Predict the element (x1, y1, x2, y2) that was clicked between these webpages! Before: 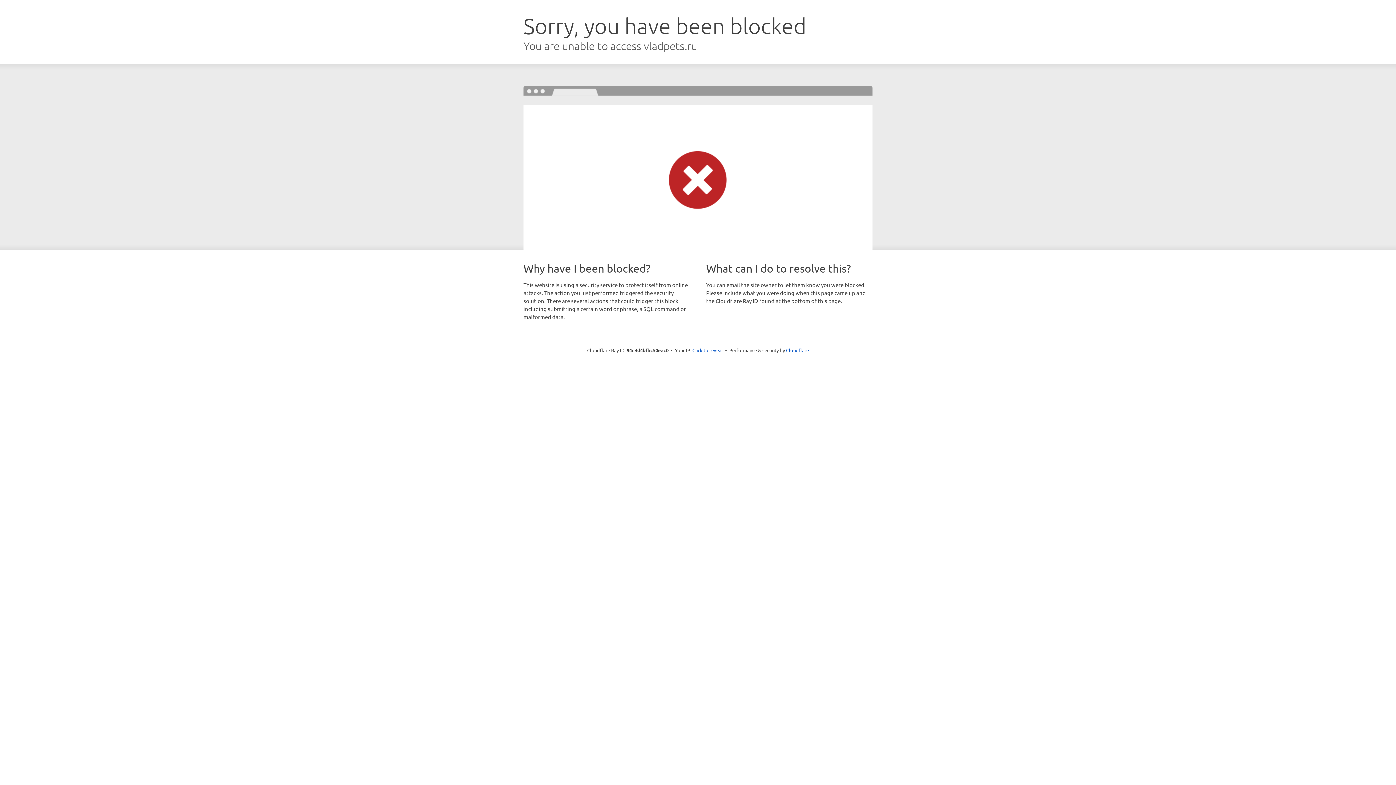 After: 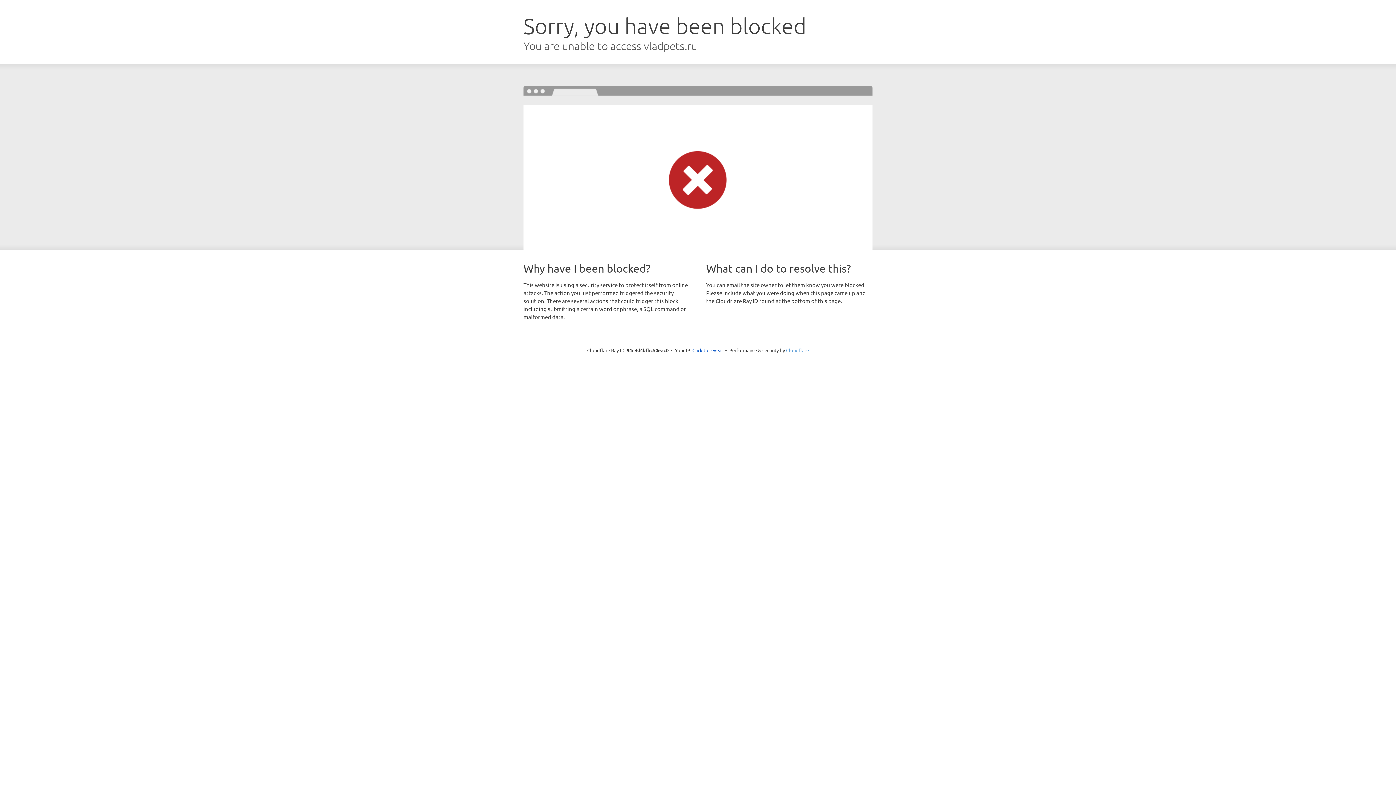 Action: bbox: (786, 347, 809, 353) label: Cloudflare